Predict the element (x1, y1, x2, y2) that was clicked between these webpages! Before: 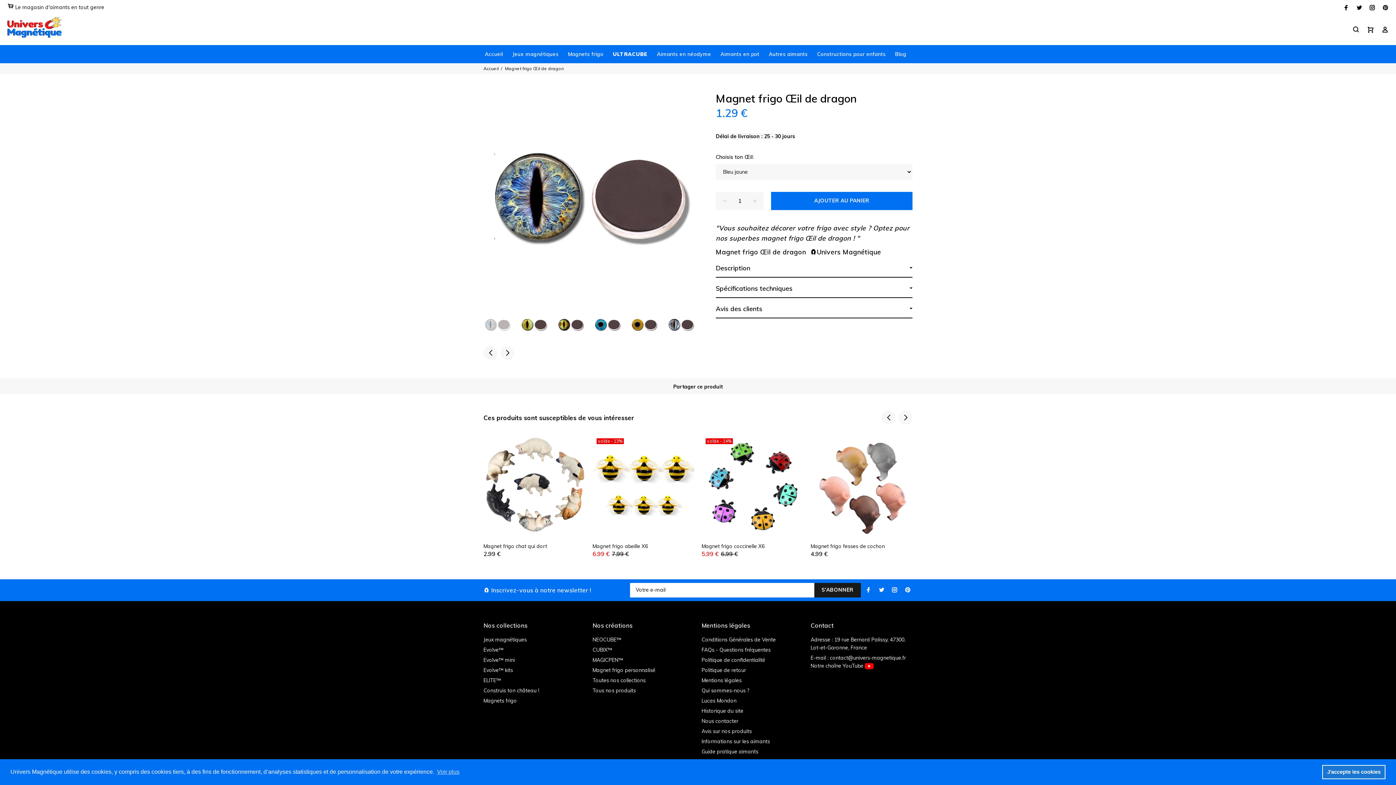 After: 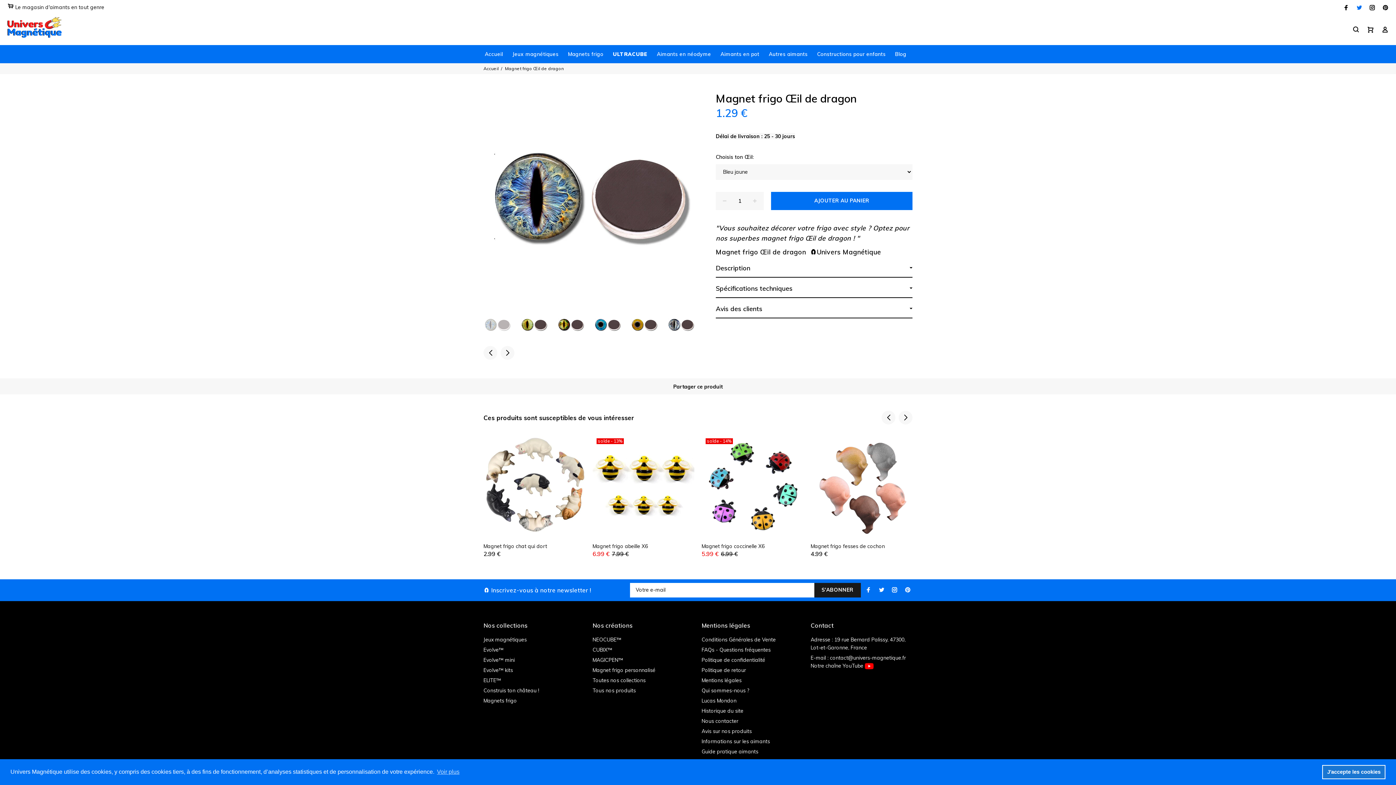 Action: bbox: (1354, 2, 1364, 12) label: Compte Twitter Univers Magnétique